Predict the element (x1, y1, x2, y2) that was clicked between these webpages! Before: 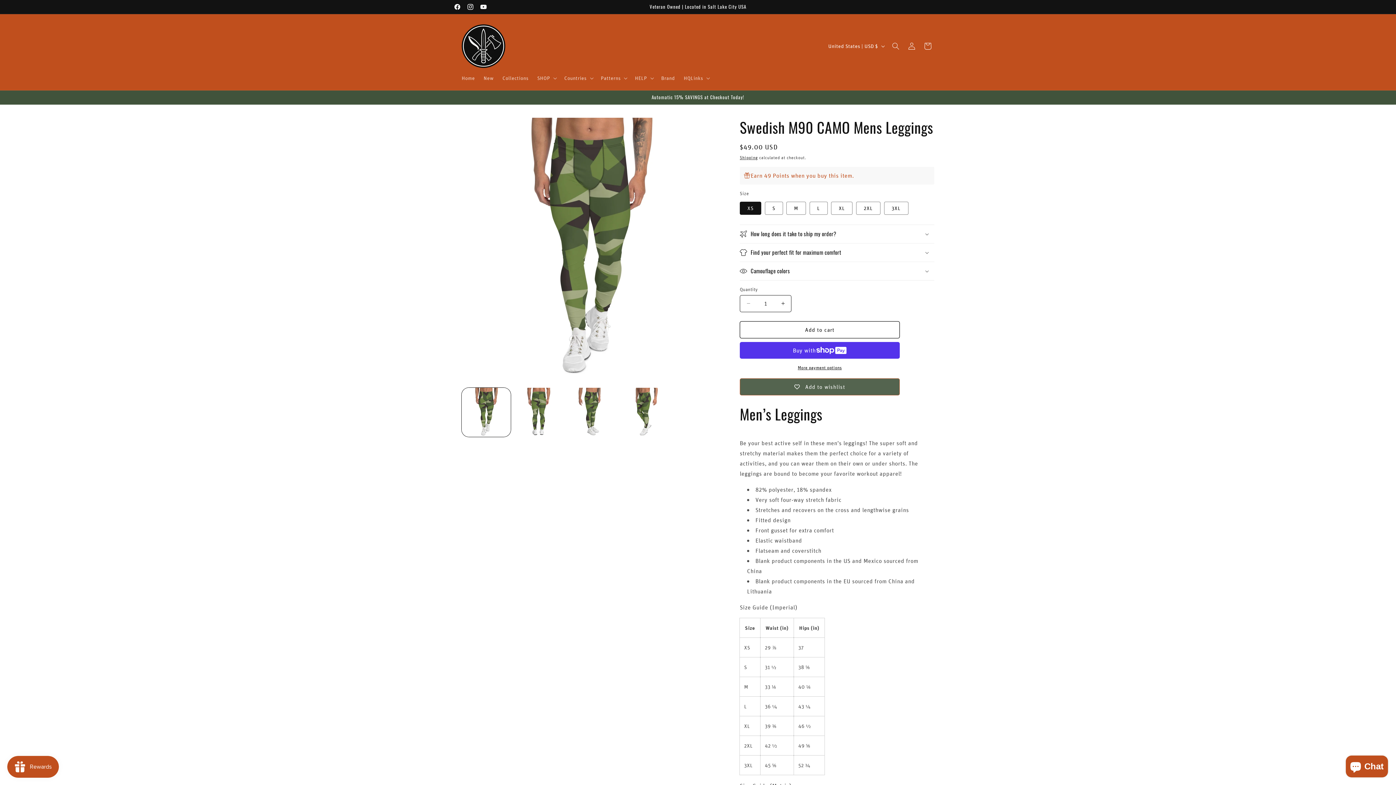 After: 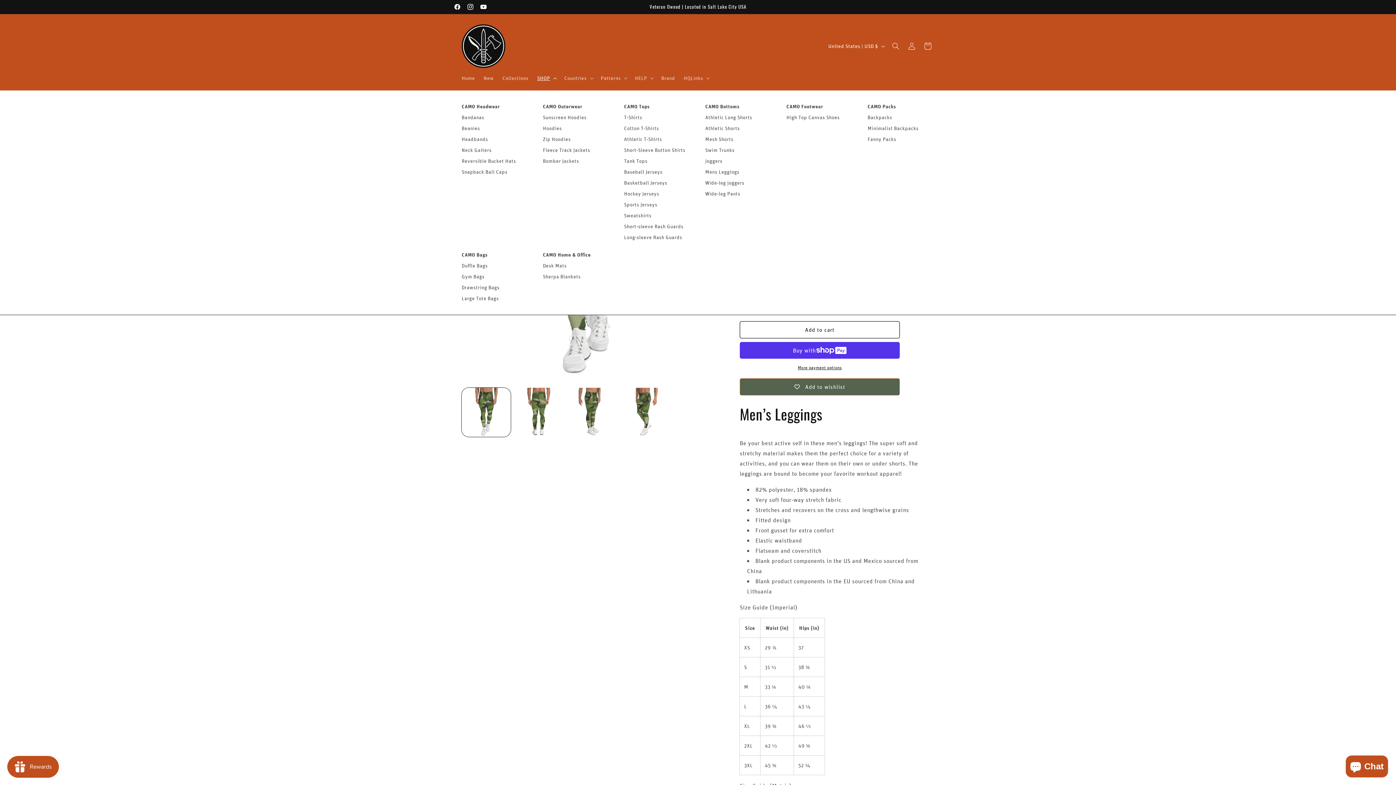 Action: label: SHOP bbox: (533, 70, 560, 85)